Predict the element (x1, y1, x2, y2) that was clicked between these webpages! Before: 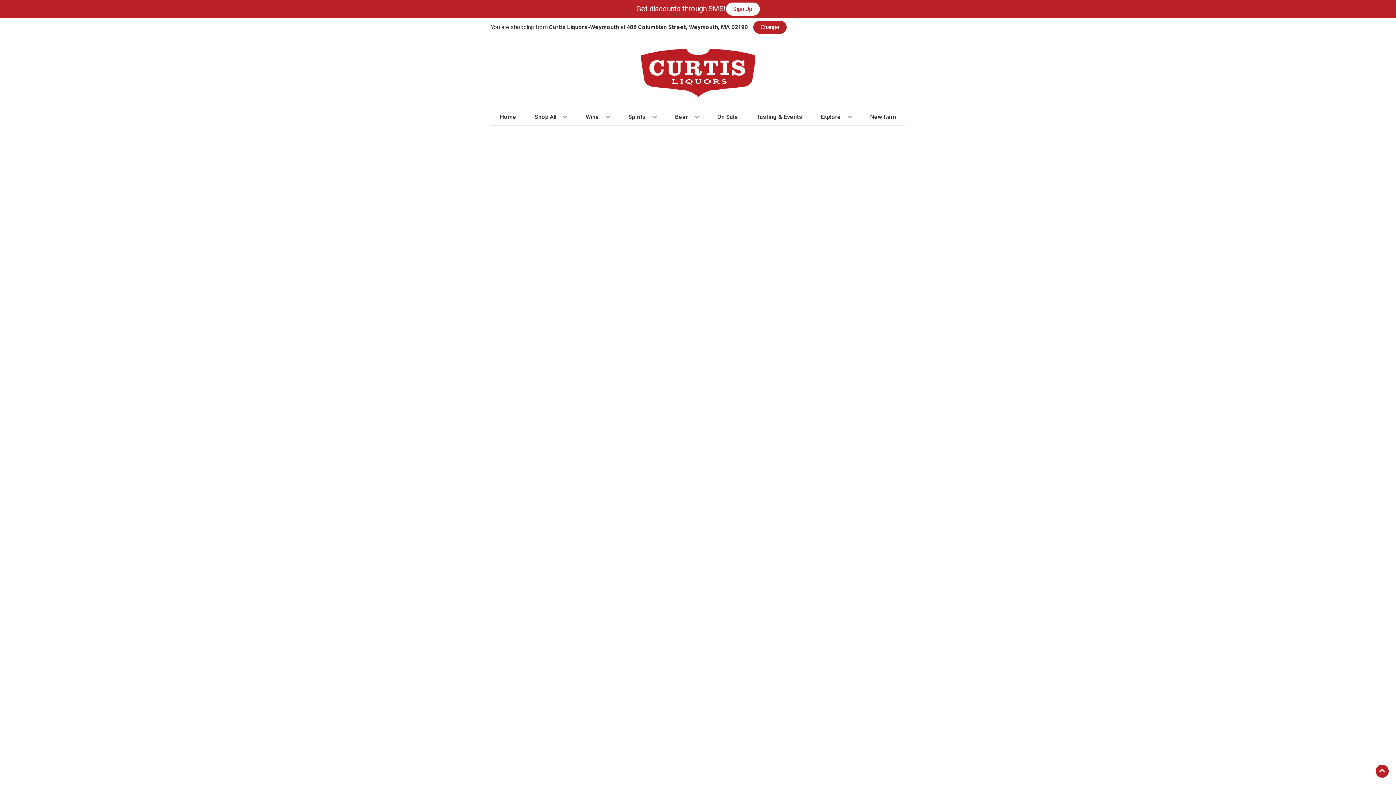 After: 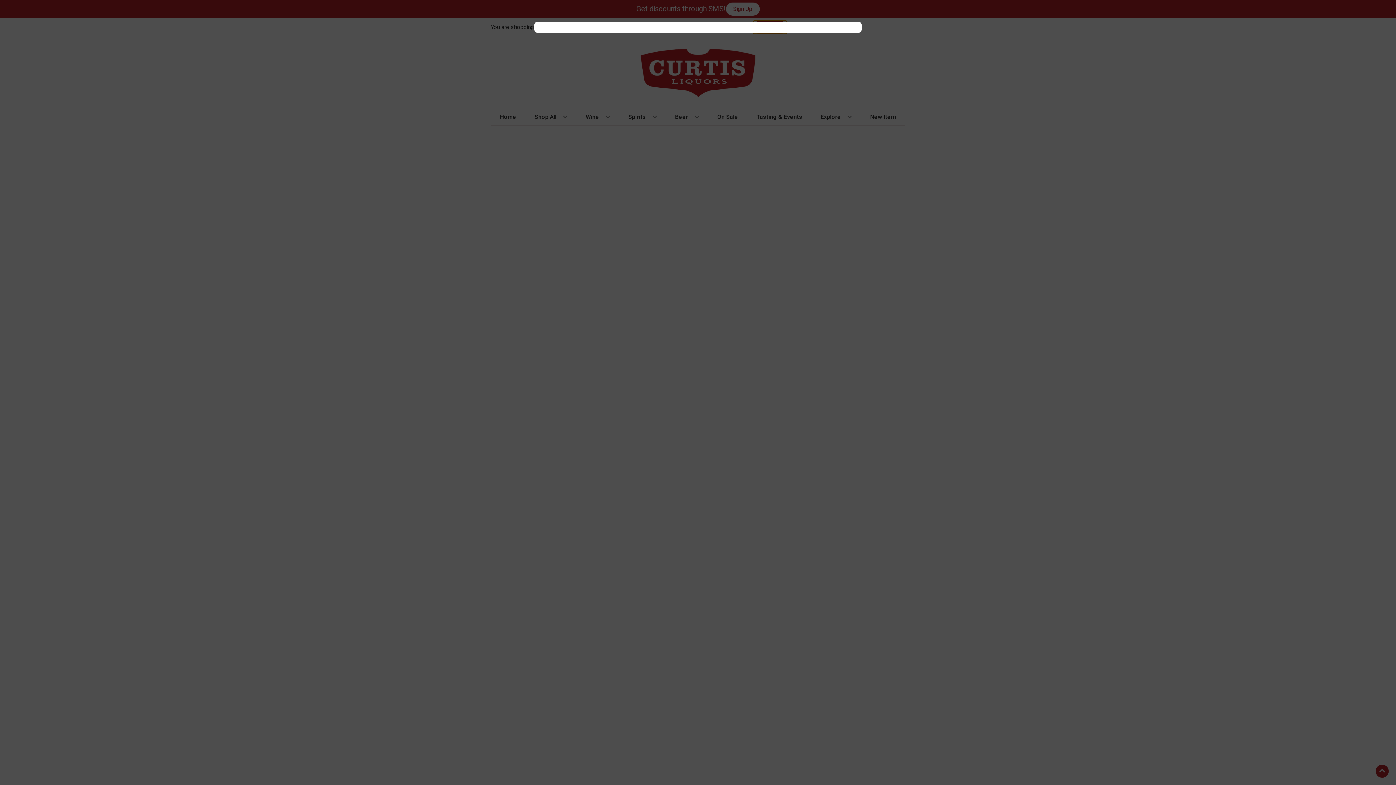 Action: bbox: (753, 20, 786, 33) label: Change store